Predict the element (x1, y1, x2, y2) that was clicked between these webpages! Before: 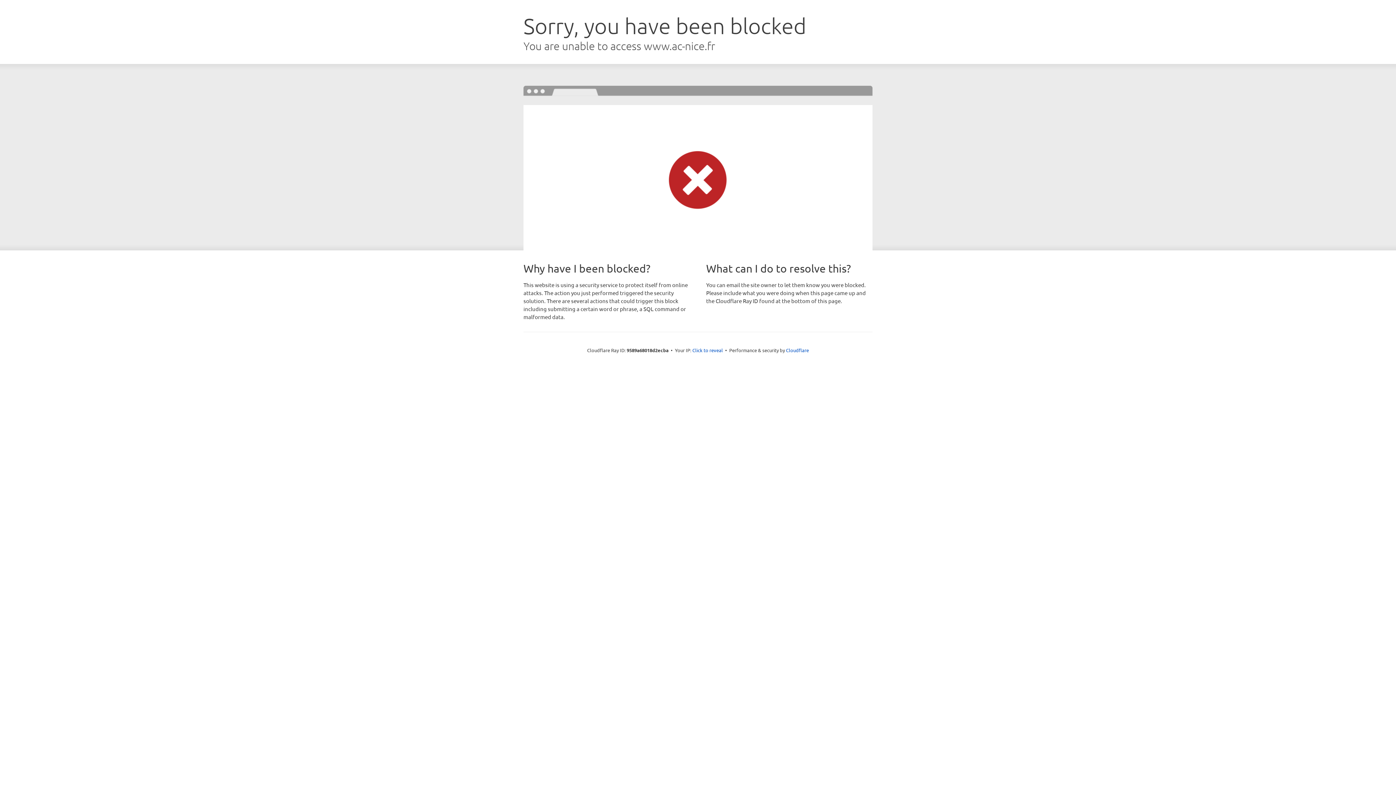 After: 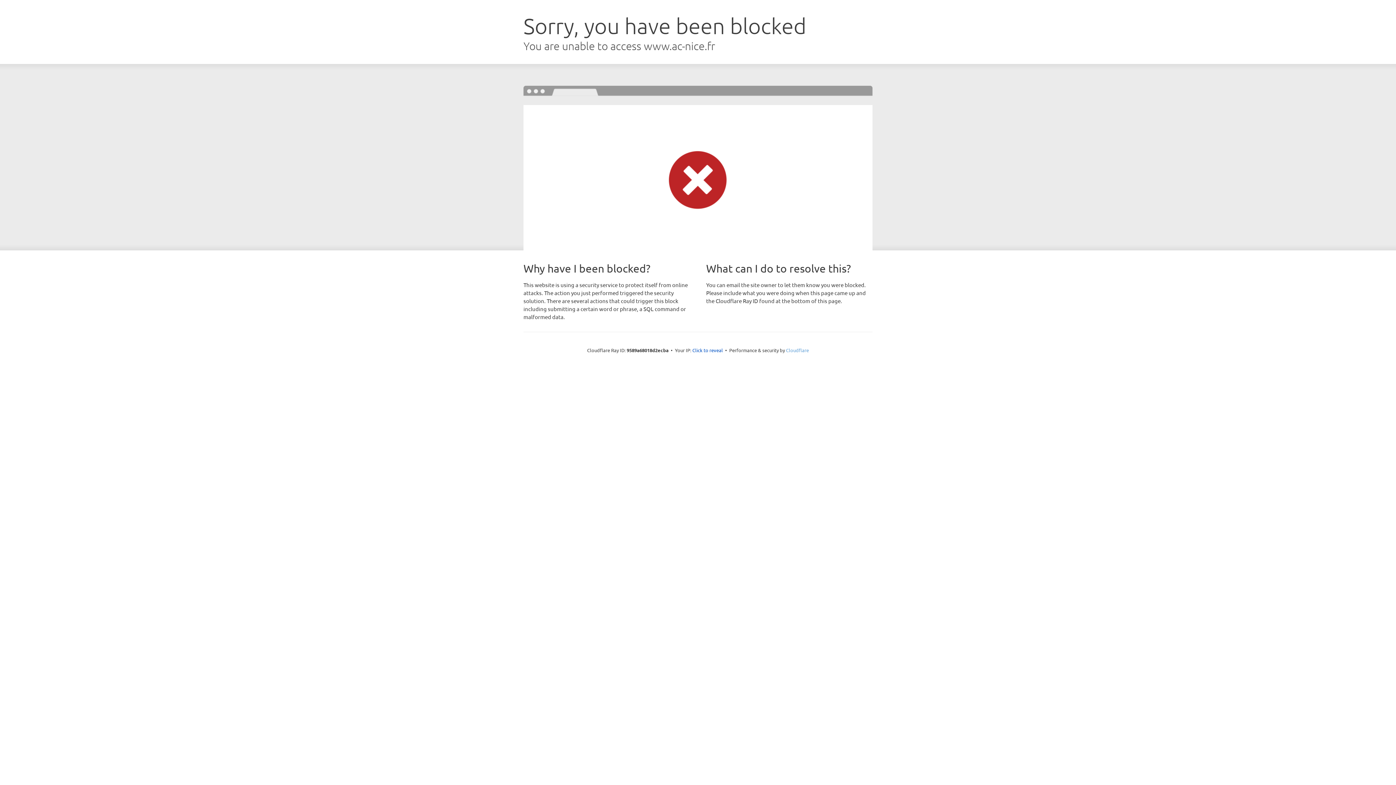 Action: label: Cloudflare bbox: (786, 347, 809, 353)